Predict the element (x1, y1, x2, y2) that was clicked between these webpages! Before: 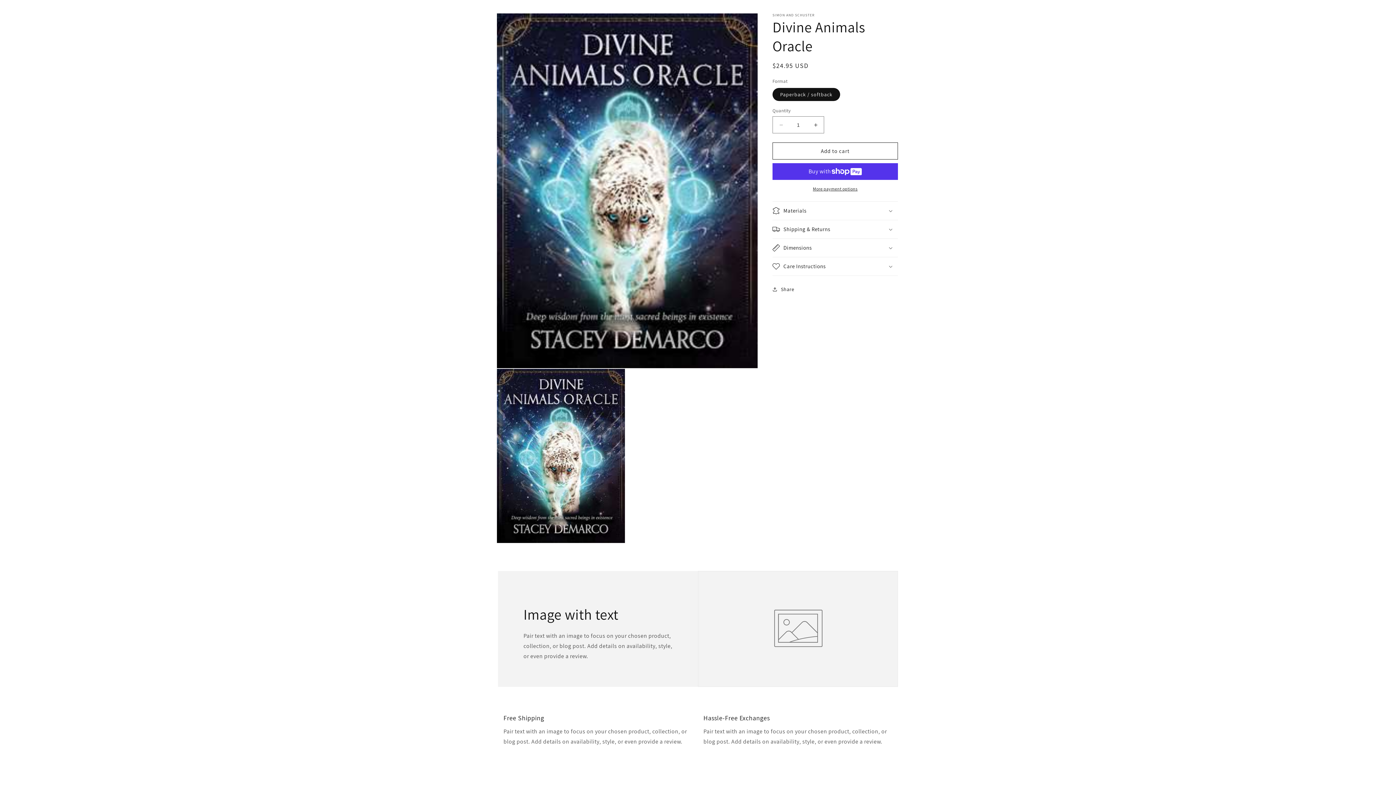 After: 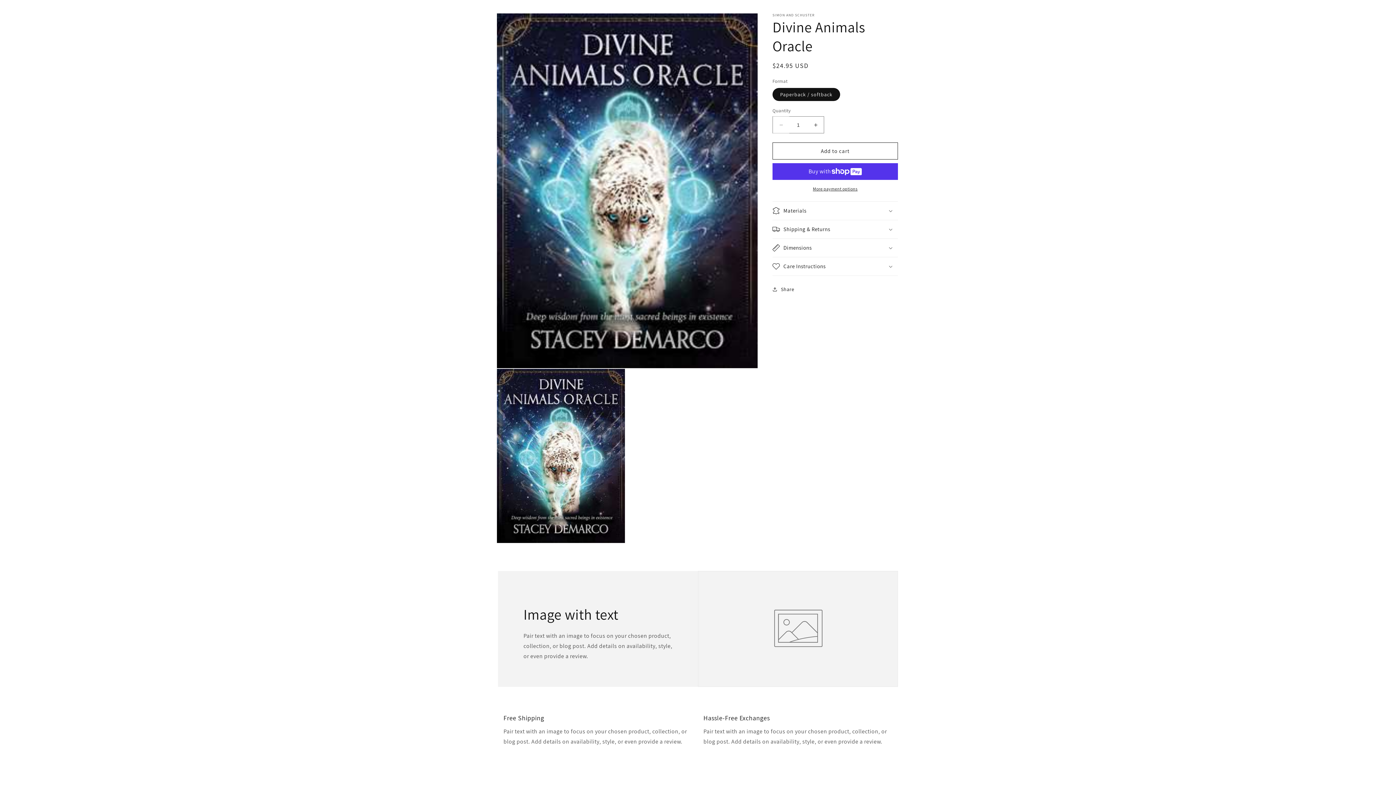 Action: bbox: (773, 116, 789, 133) label: Decrease quantity for Divine Animals Oracle